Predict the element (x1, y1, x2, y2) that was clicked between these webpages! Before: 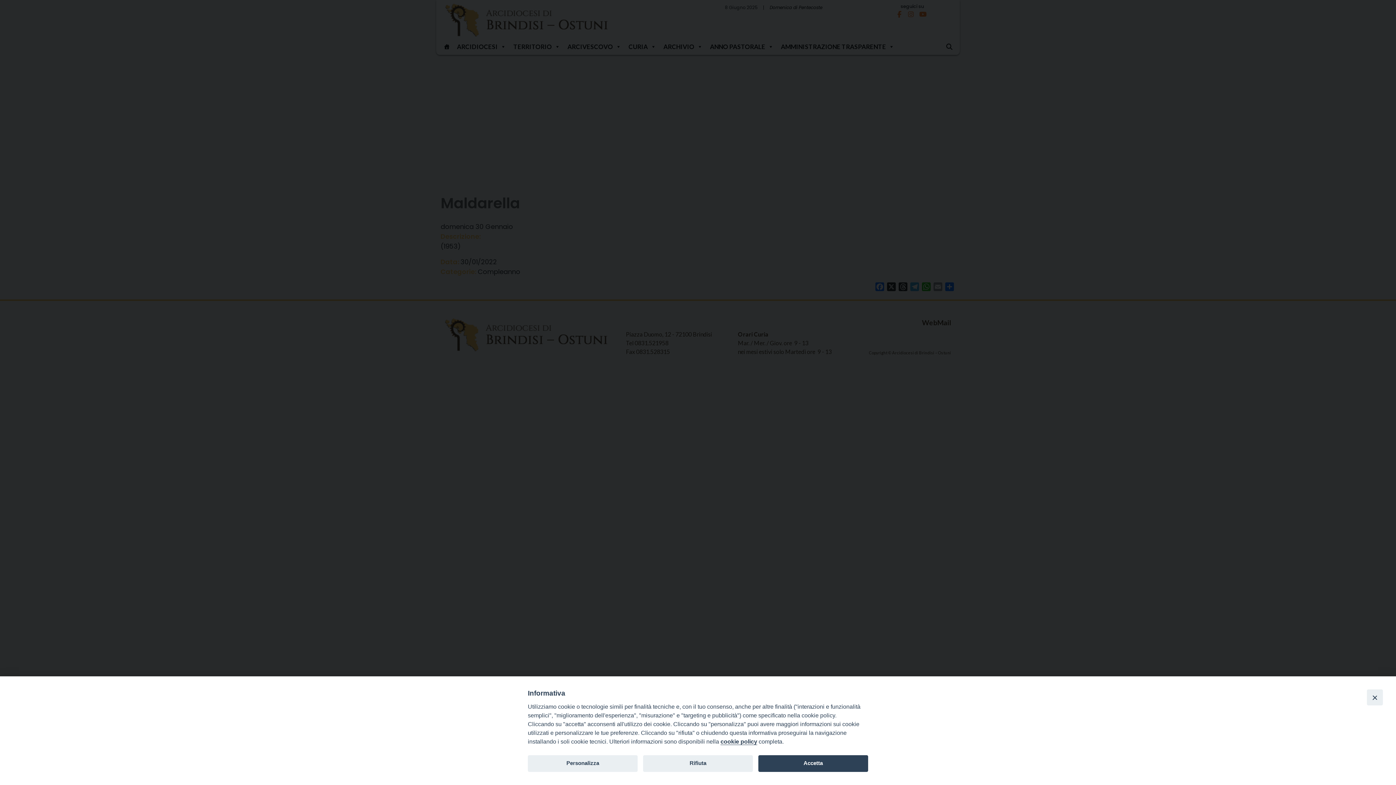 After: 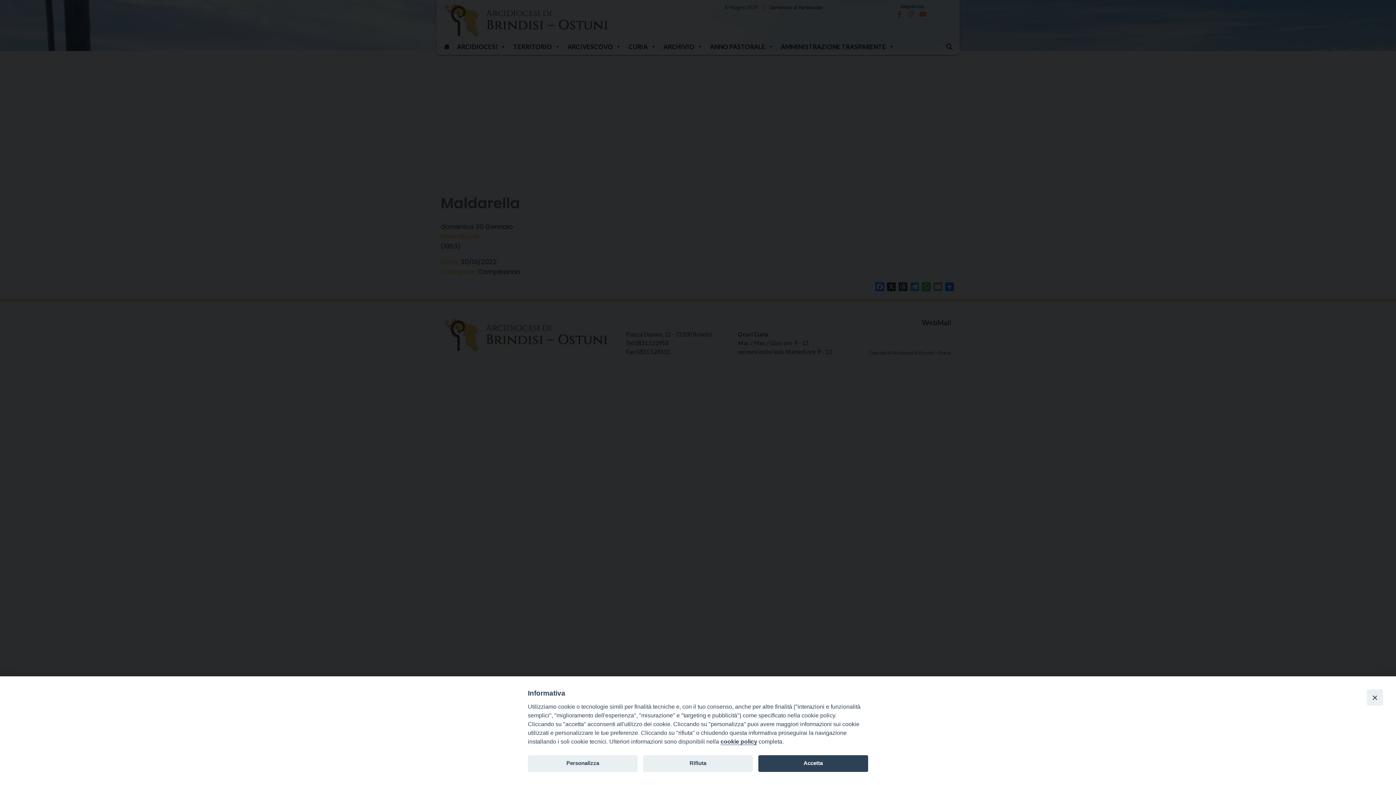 Action: label: cookie policy bbox: (720, 738, 757, 745)